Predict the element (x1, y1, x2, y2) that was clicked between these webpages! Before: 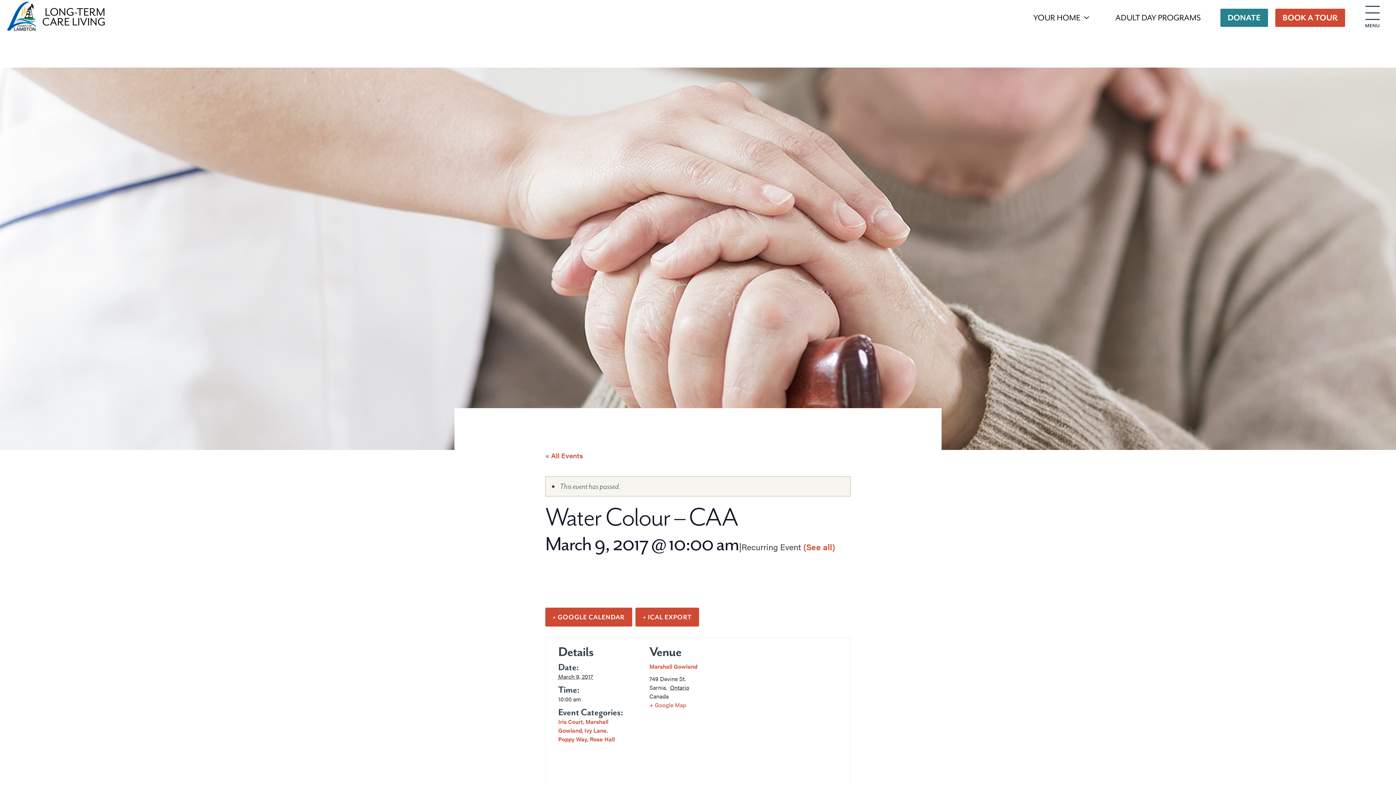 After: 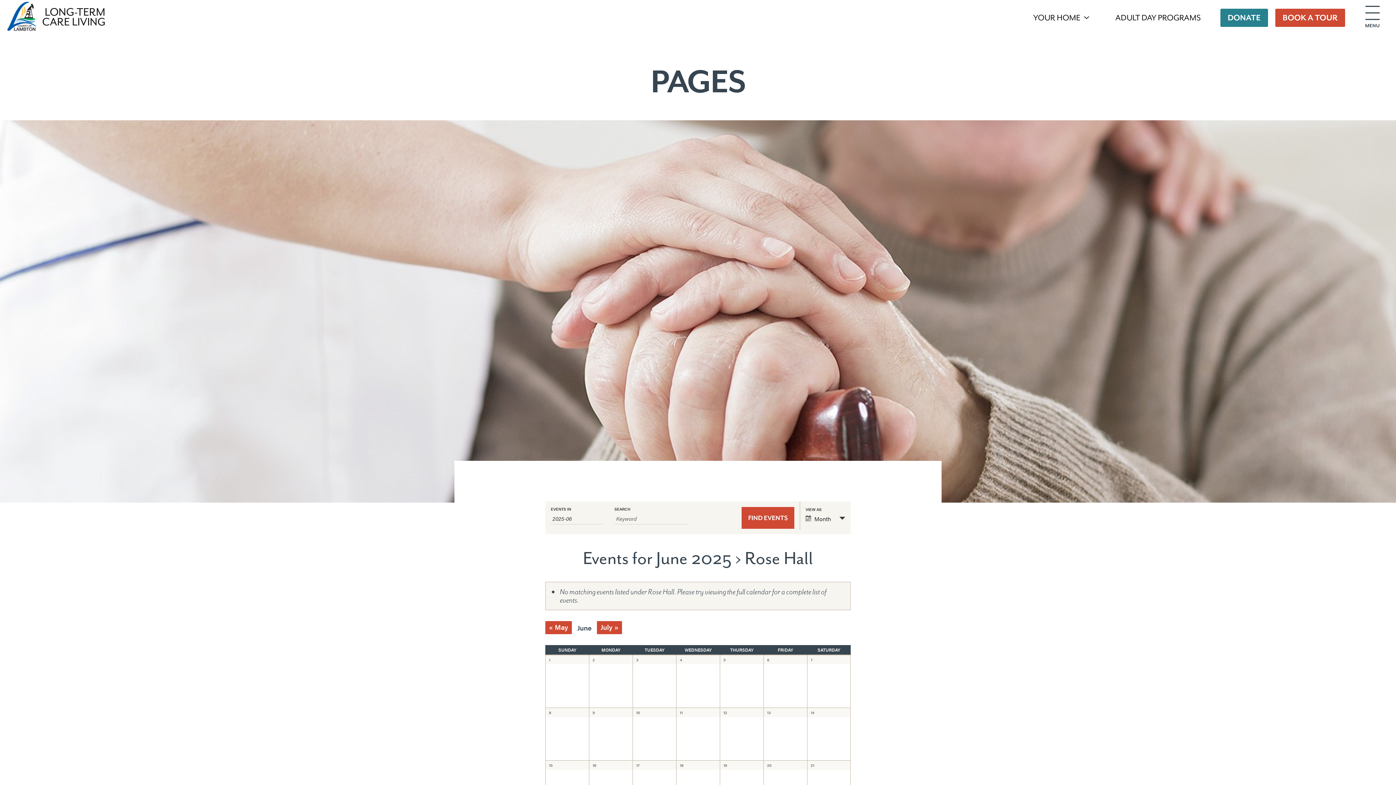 Action: label: Rose Hall bbox: (589, 735, 615, 743)